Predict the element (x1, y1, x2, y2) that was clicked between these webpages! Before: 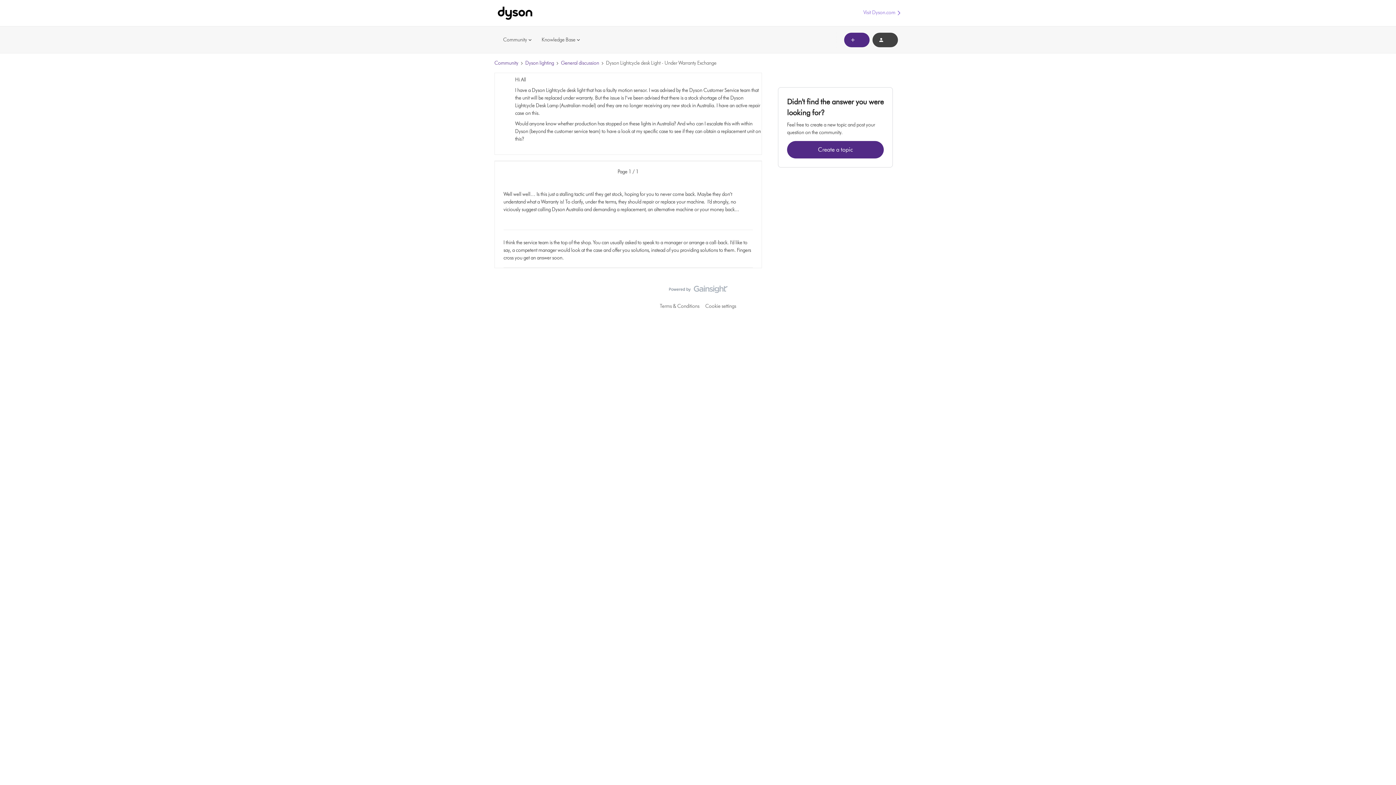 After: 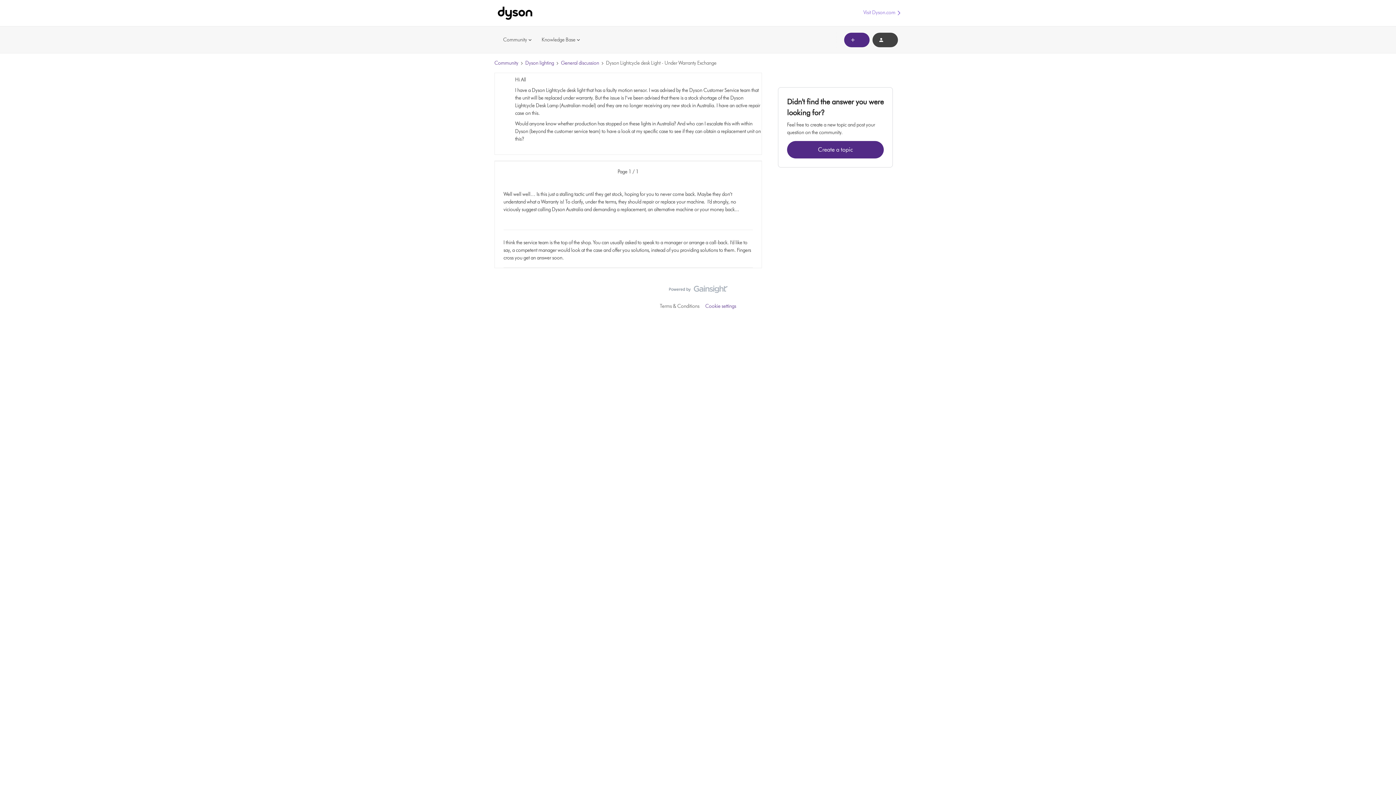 Action: label: Cookie settings bbox: (702, 303, 739, 309)